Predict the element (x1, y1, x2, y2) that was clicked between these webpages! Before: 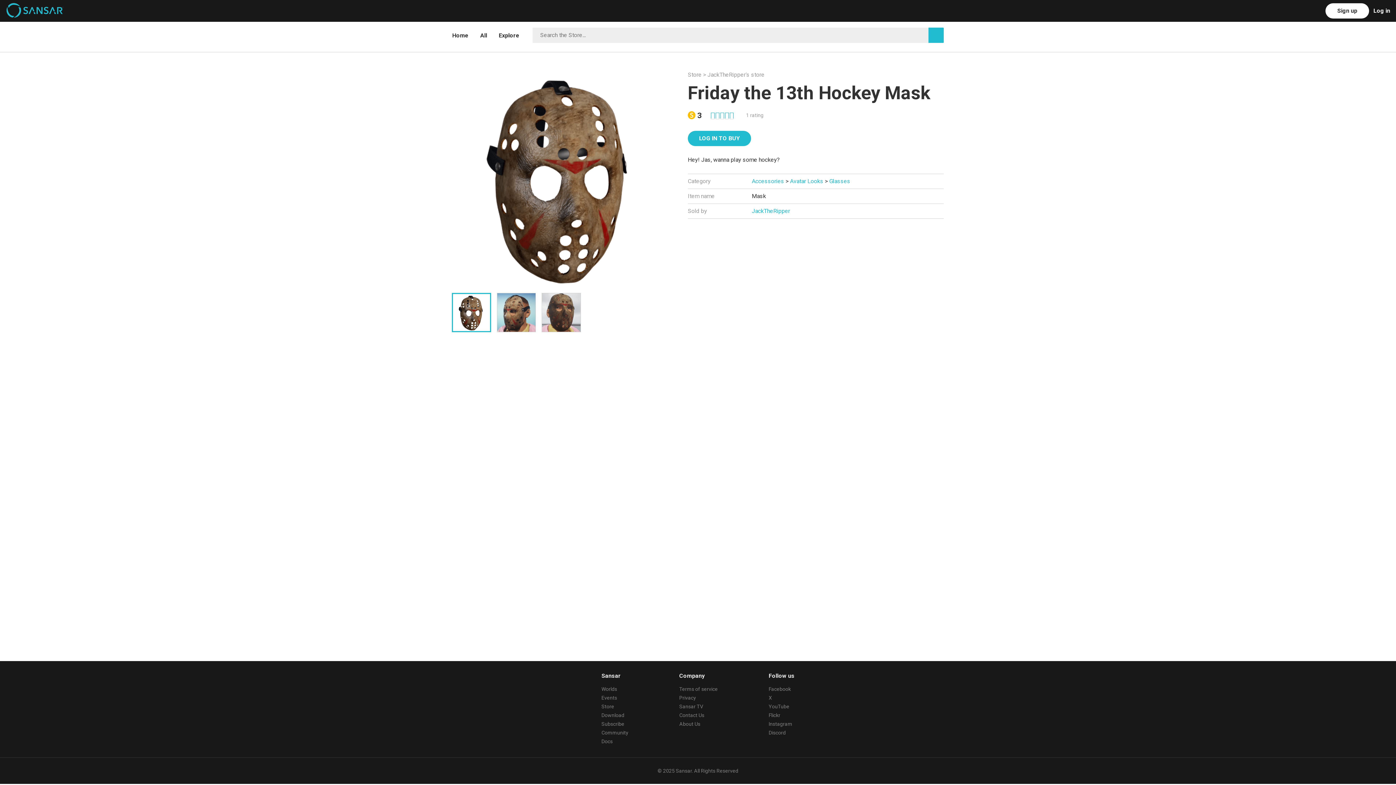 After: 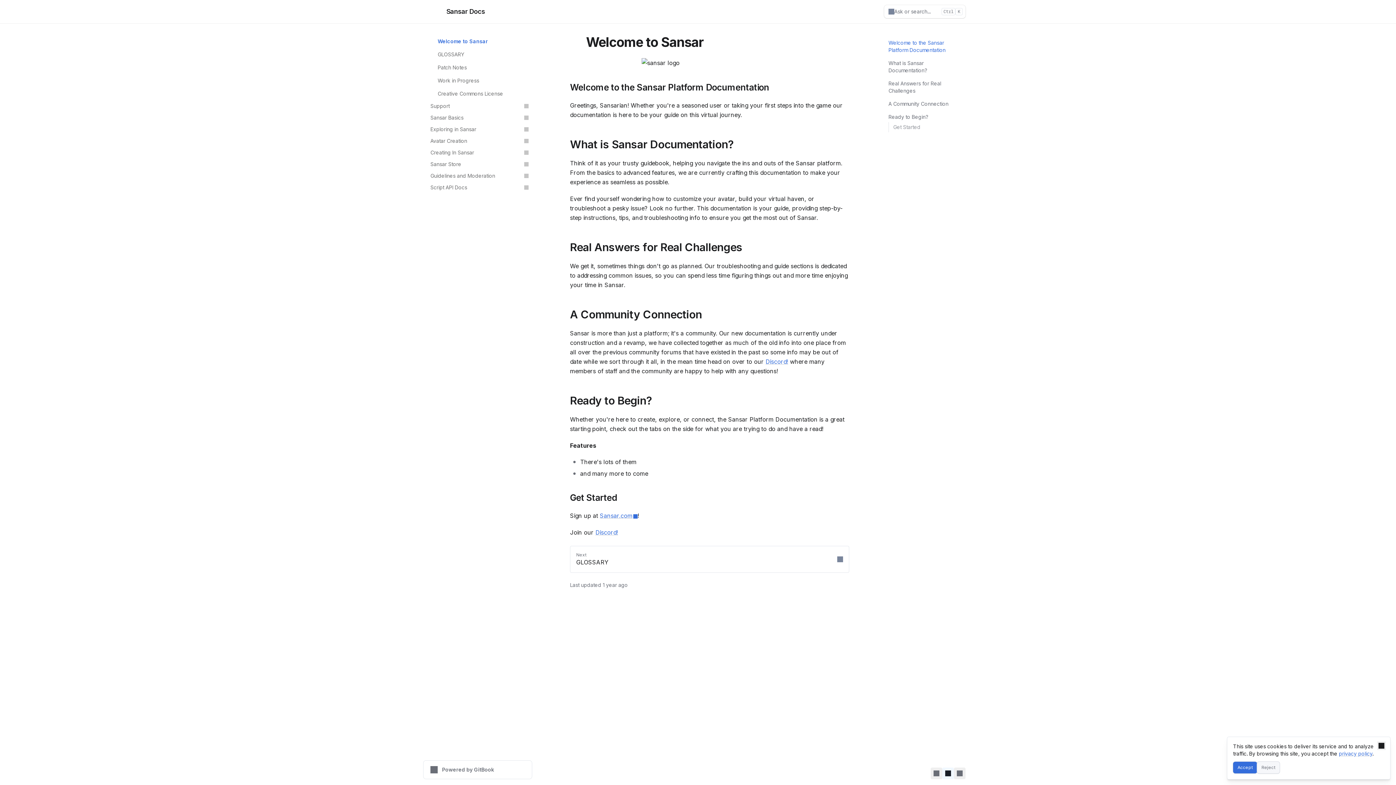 Action: bbox: (601, 738, 612, 744) label: Docs